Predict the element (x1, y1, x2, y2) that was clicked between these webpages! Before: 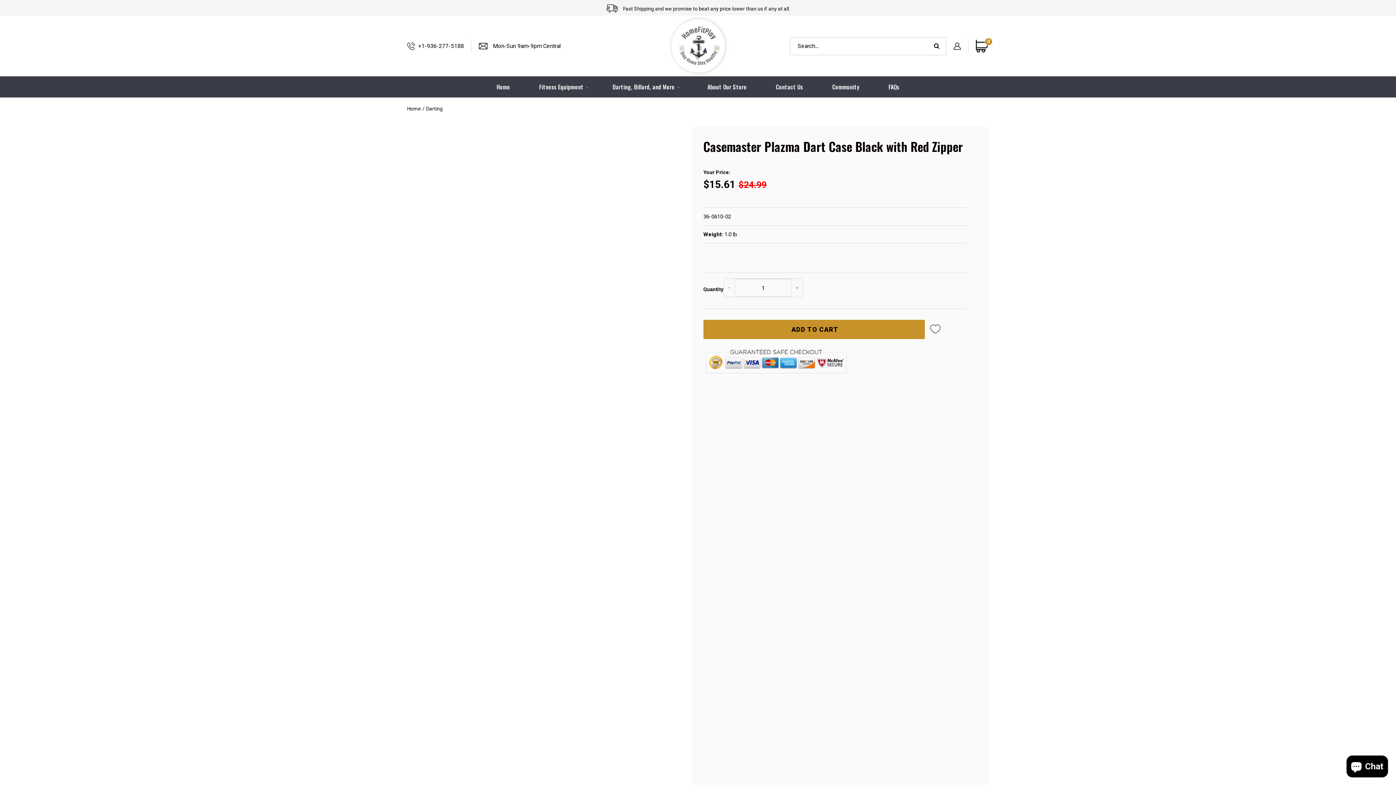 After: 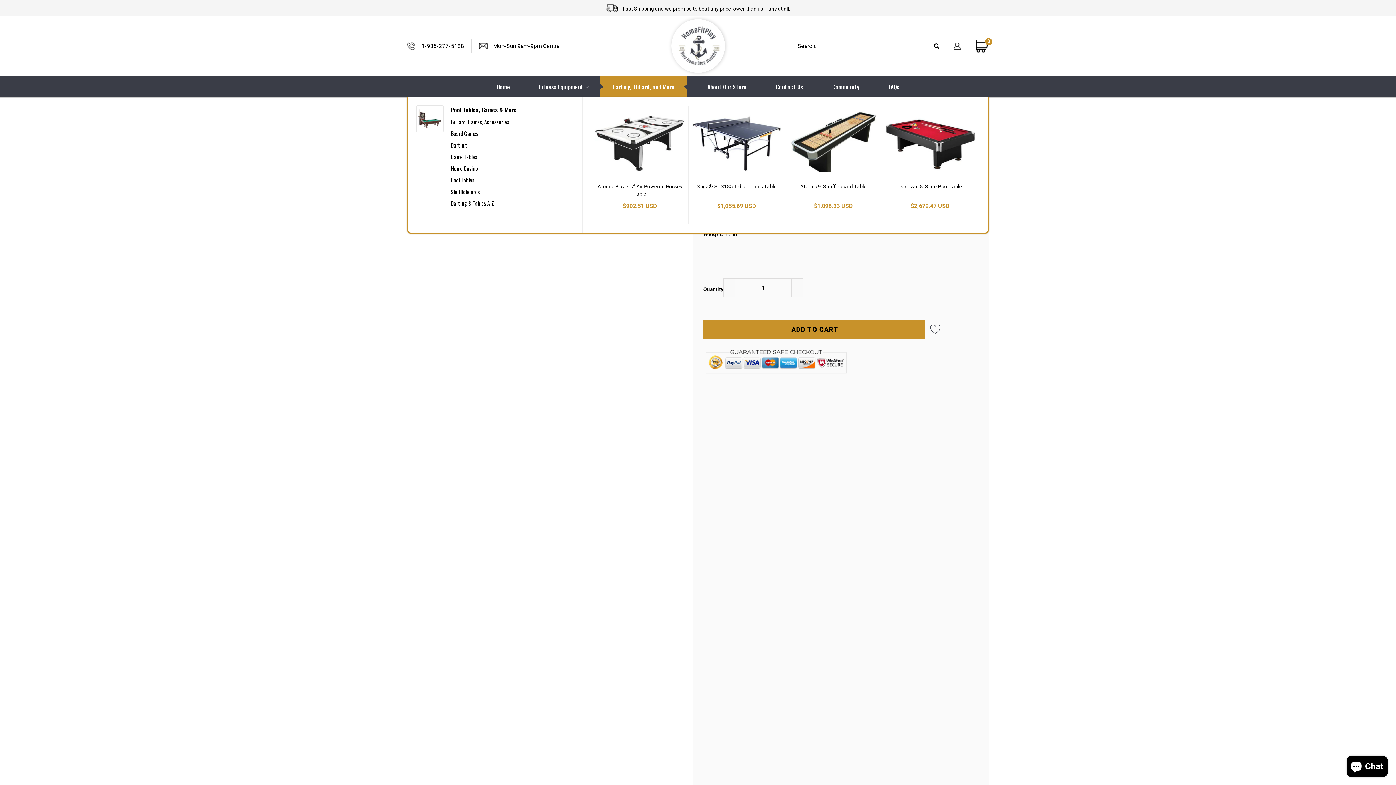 Action: bbox: (600, 76, 687, 97) label: Darting, Billard, and More